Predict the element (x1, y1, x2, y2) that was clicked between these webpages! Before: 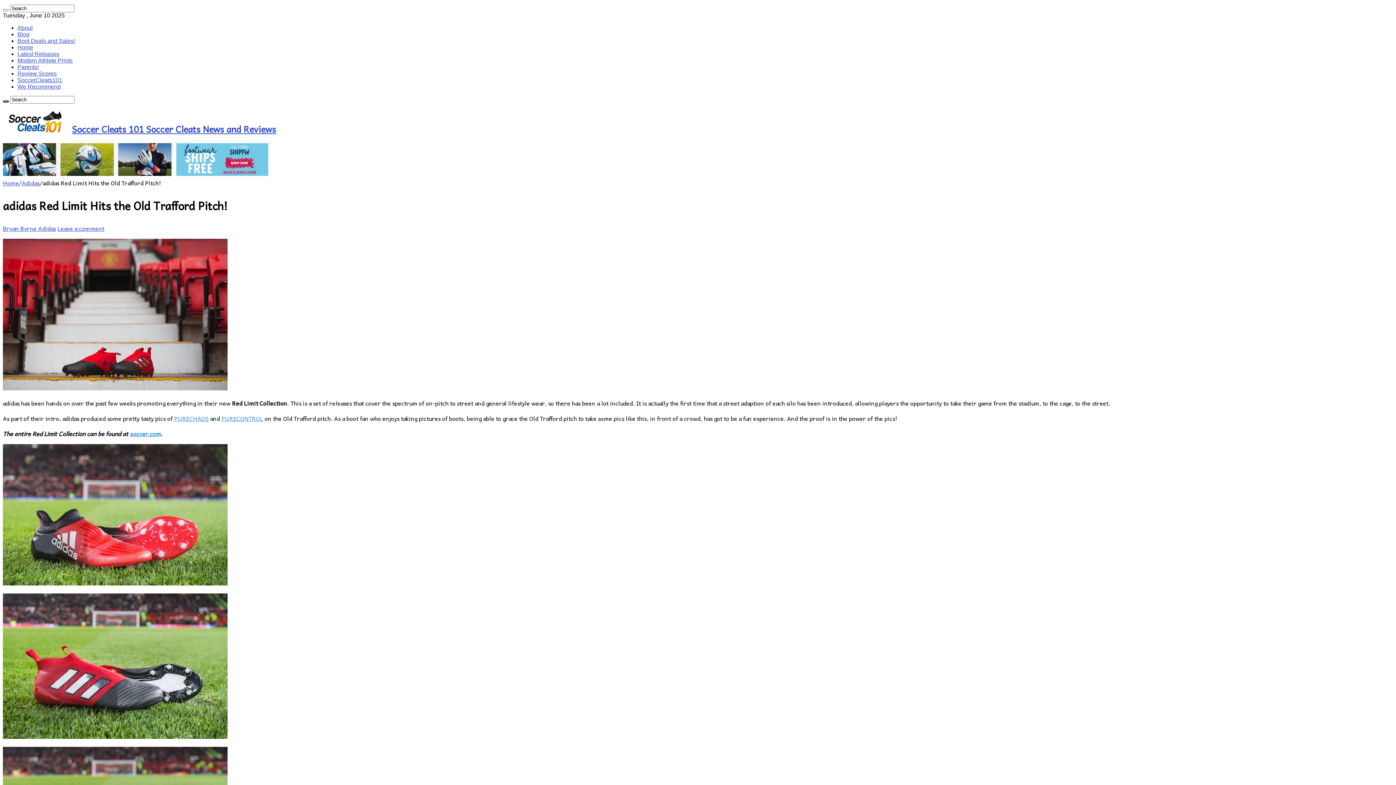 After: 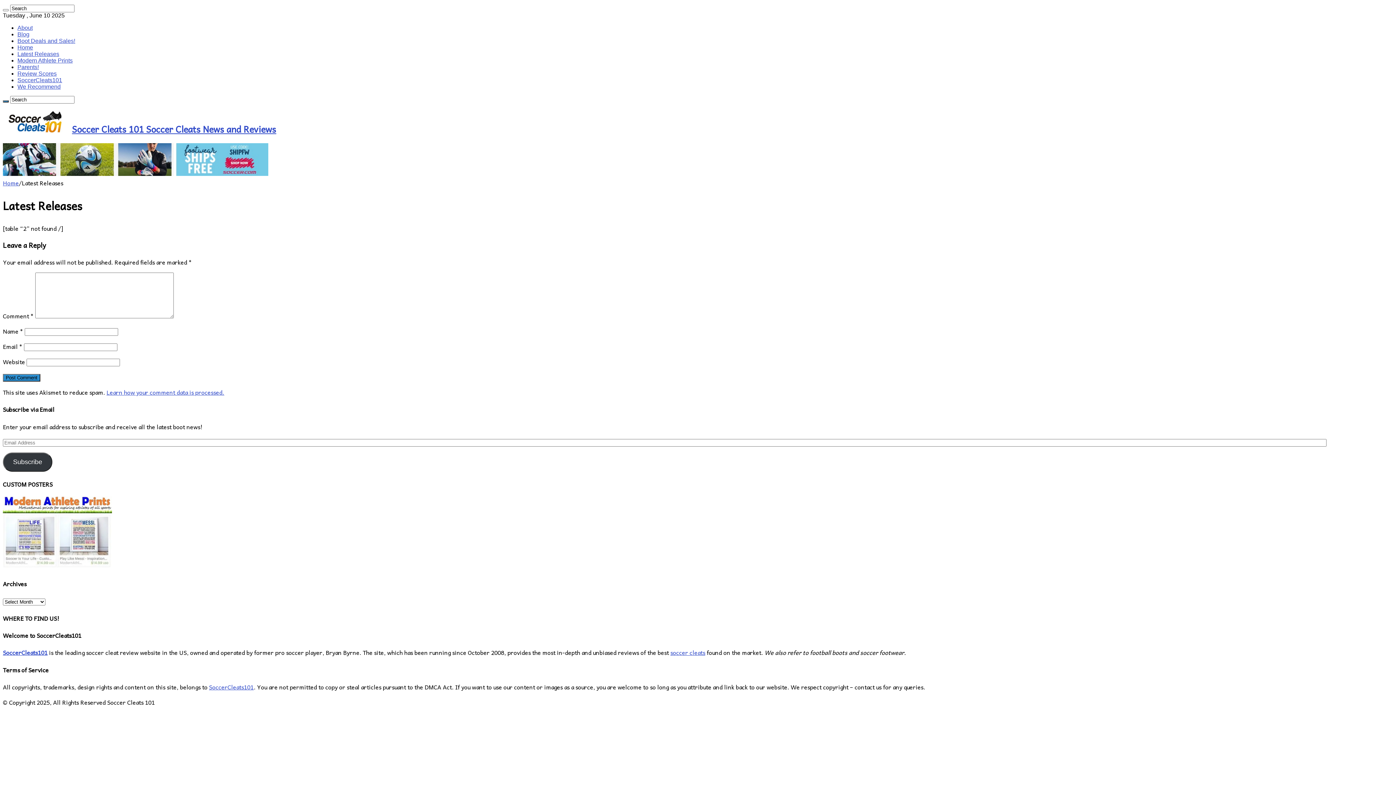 Action: label: Latest Releases bbox: (17, 50, 59, 57)